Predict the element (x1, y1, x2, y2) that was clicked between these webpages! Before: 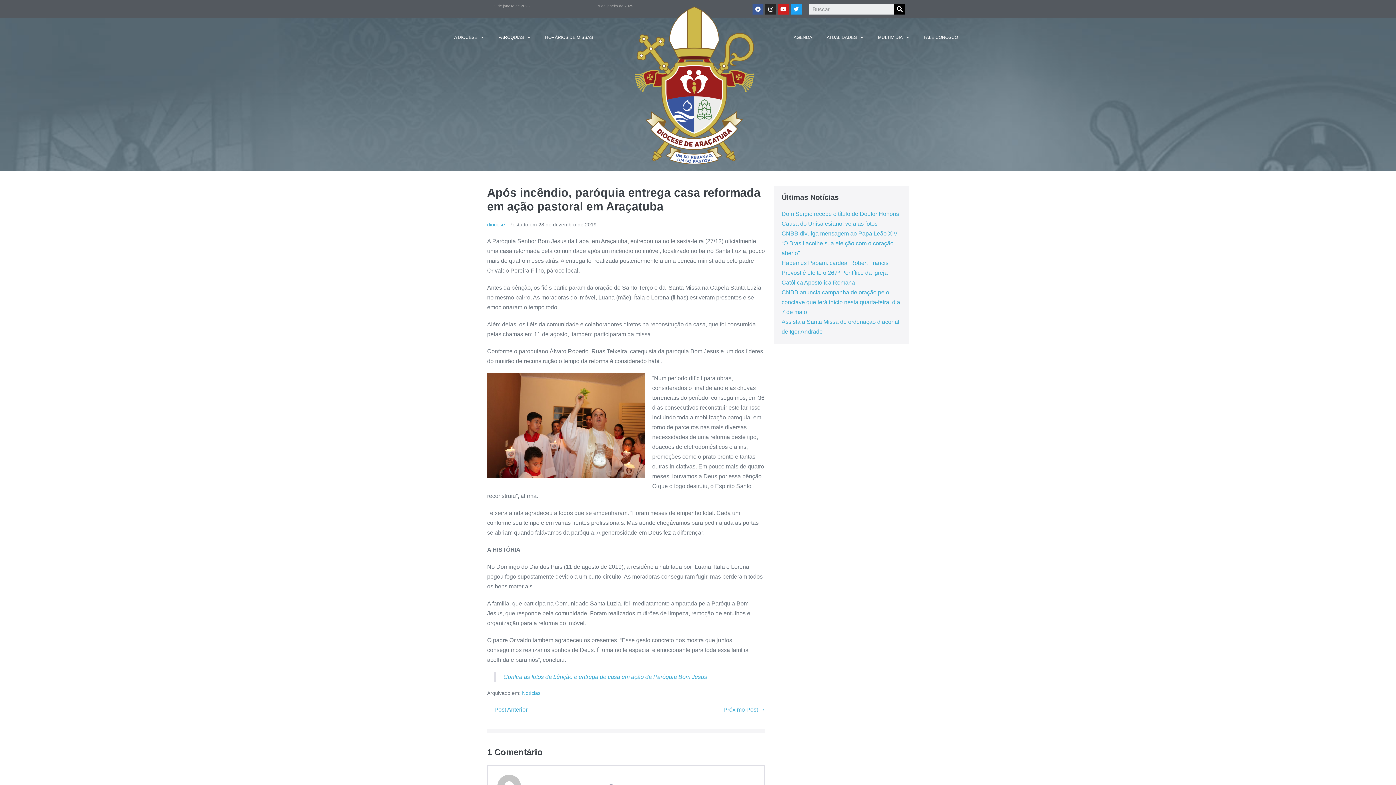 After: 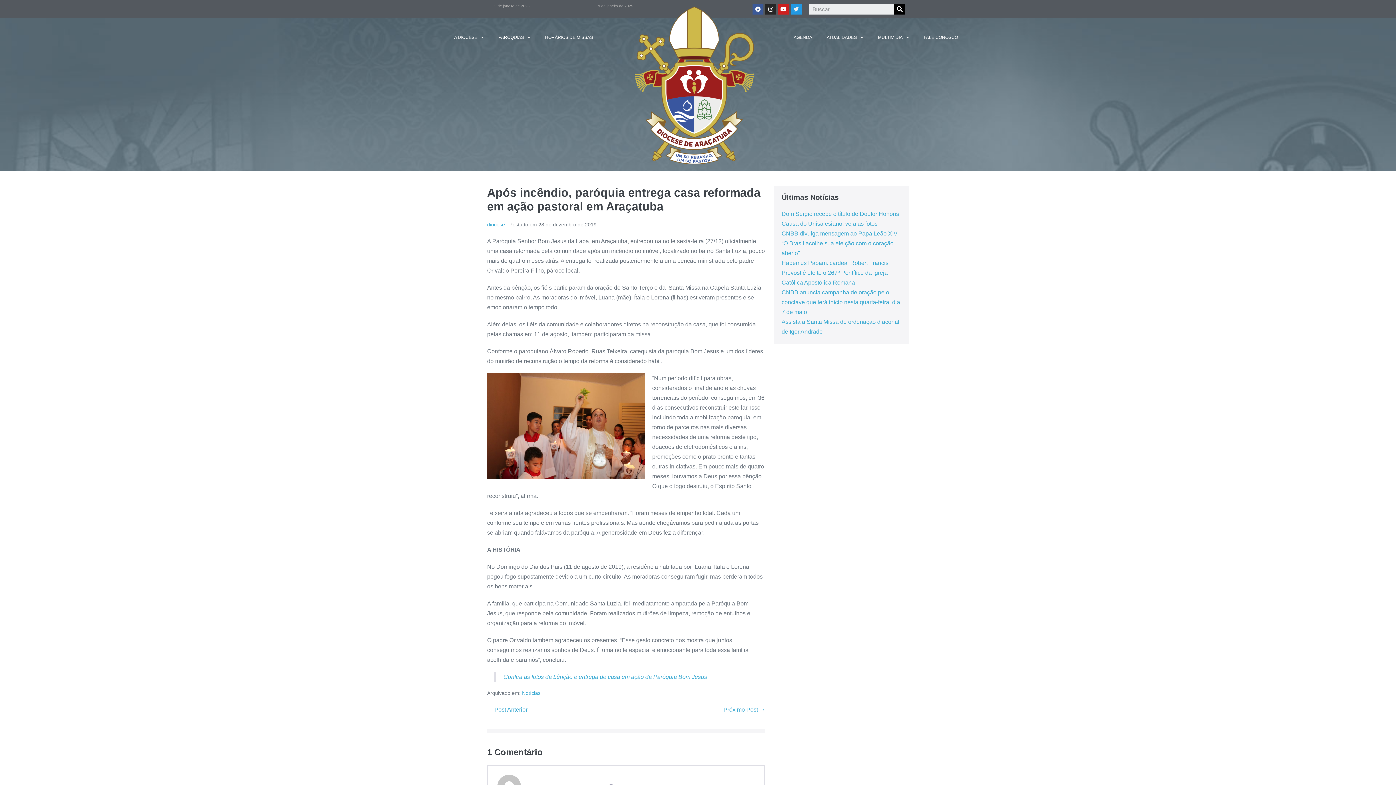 Action: bbox: (790, 3, 801, 14) label: Twitter